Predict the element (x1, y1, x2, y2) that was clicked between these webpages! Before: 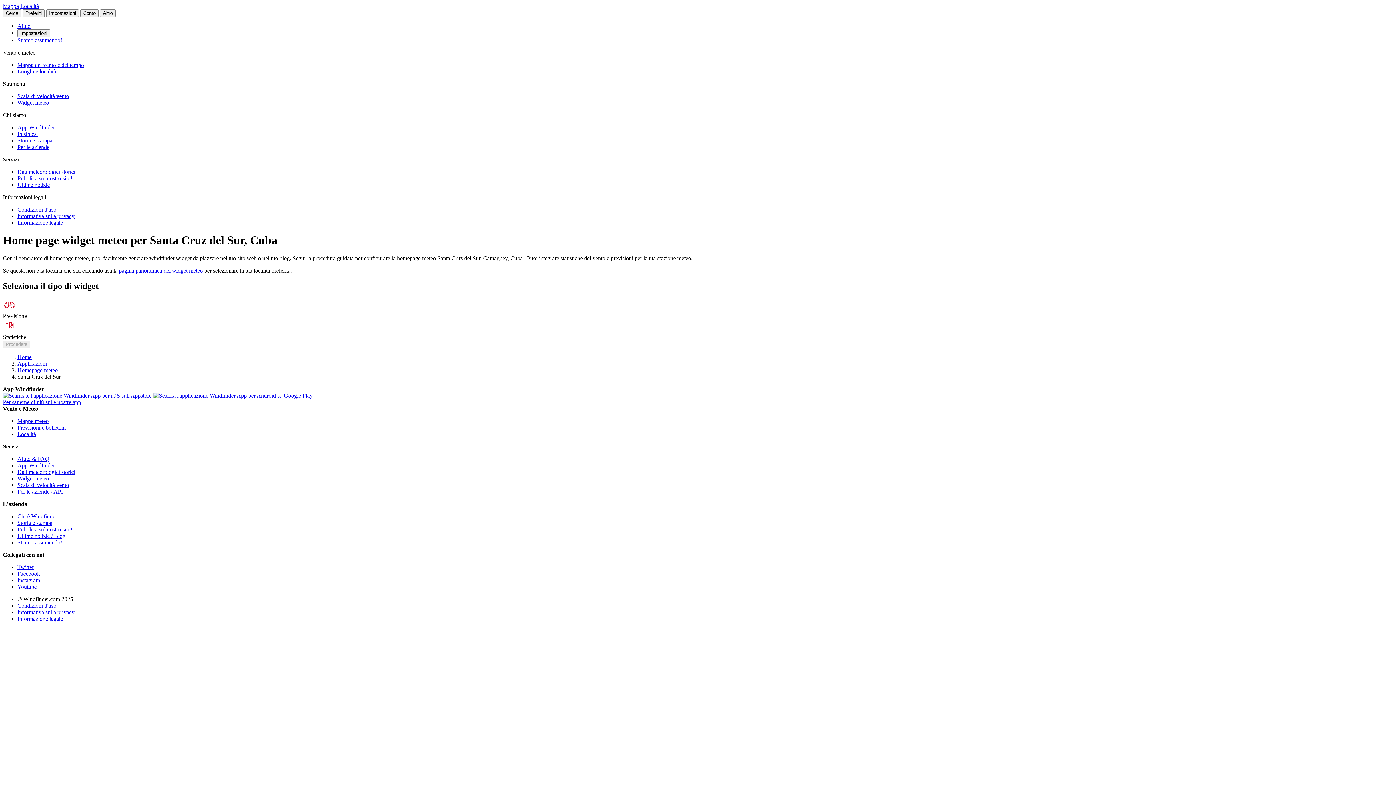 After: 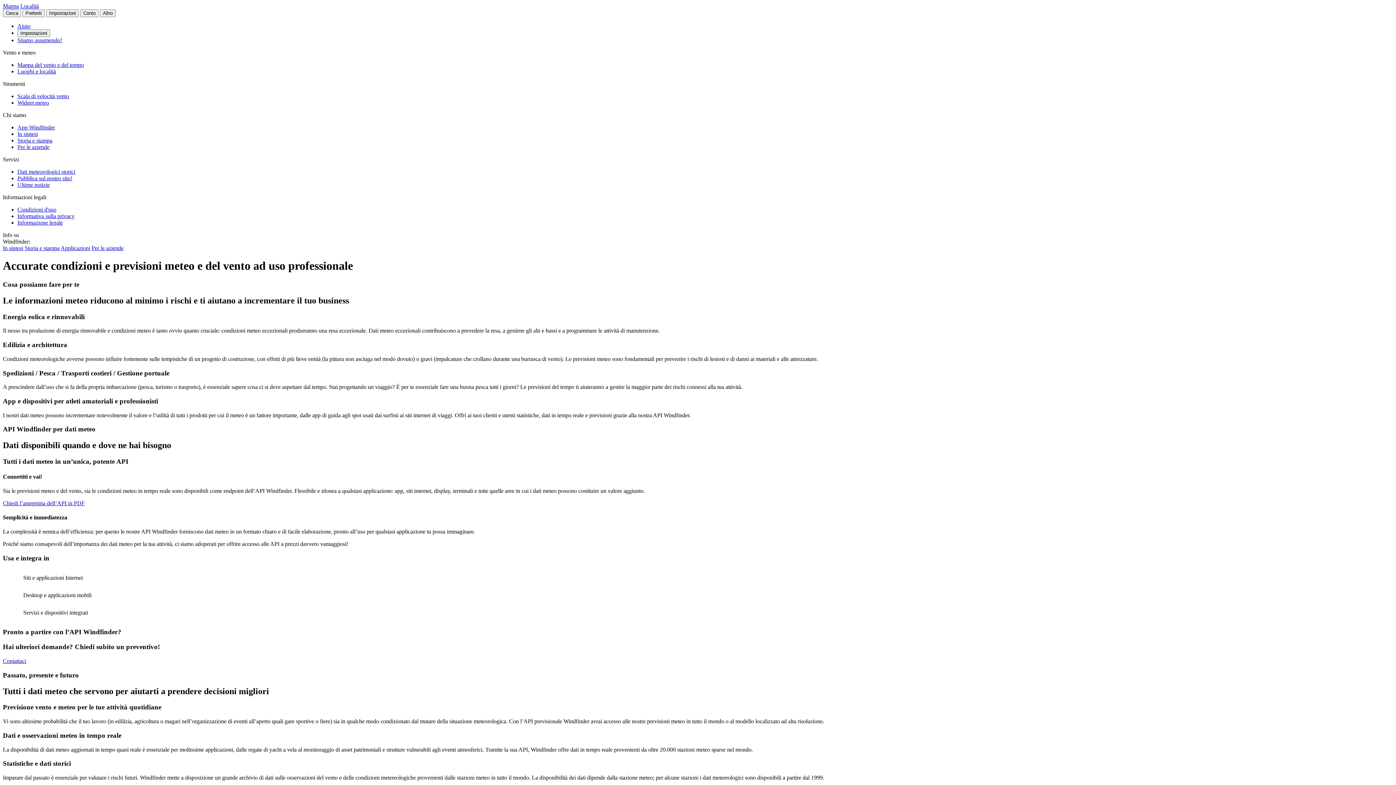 Action: bbox: (17, 144, 49, 150) label: Per le aziende